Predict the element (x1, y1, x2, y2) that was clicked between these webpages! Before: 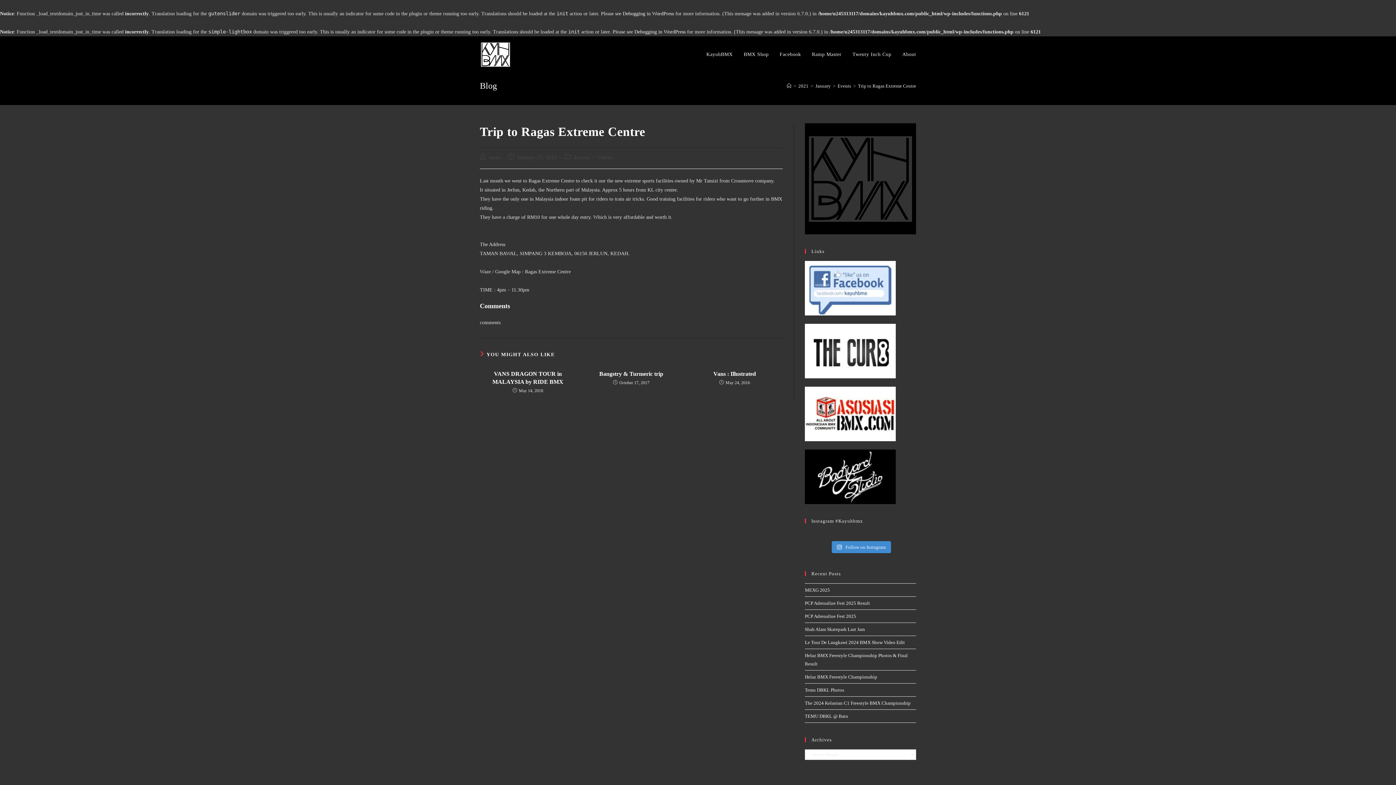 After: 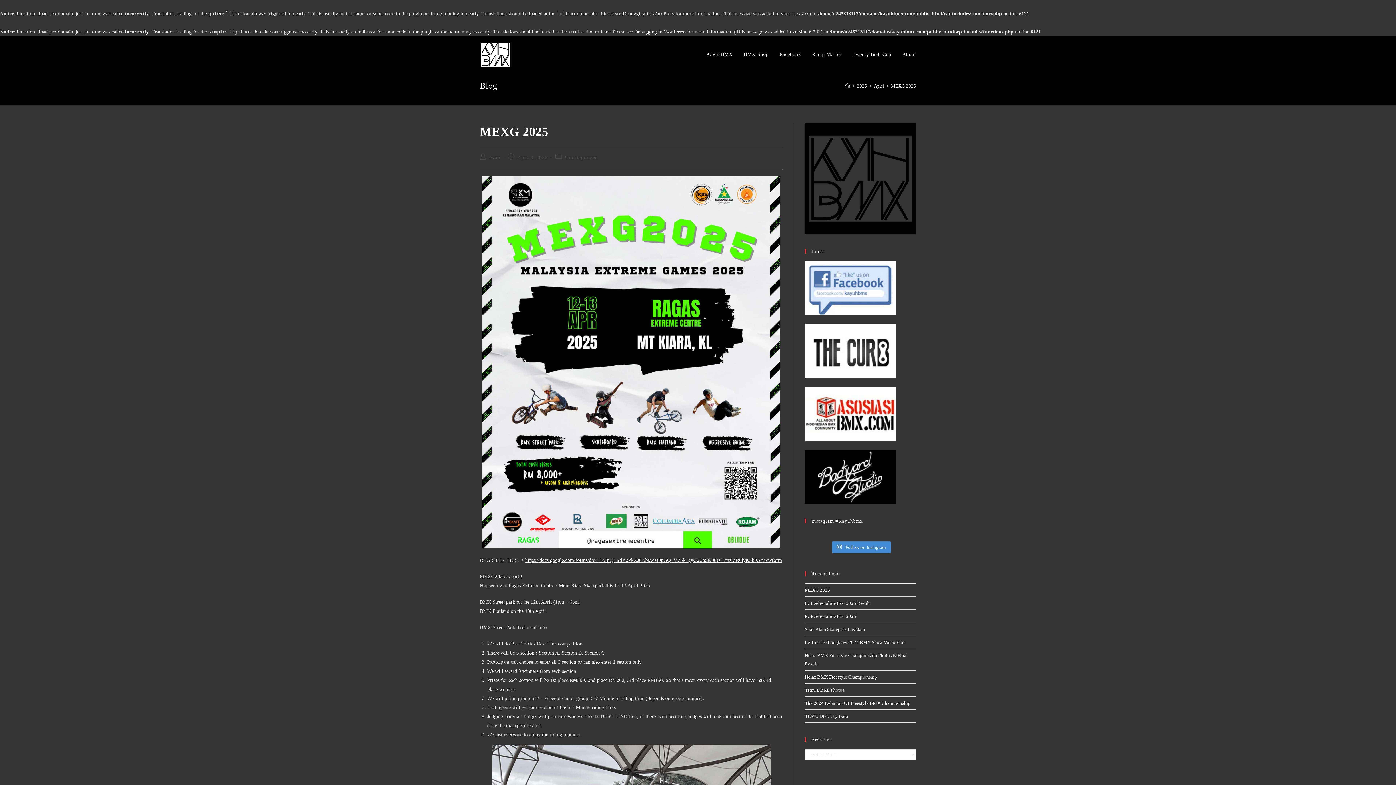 Action: label: MEXG 2025 bbox: (805, 587, 830, 593)